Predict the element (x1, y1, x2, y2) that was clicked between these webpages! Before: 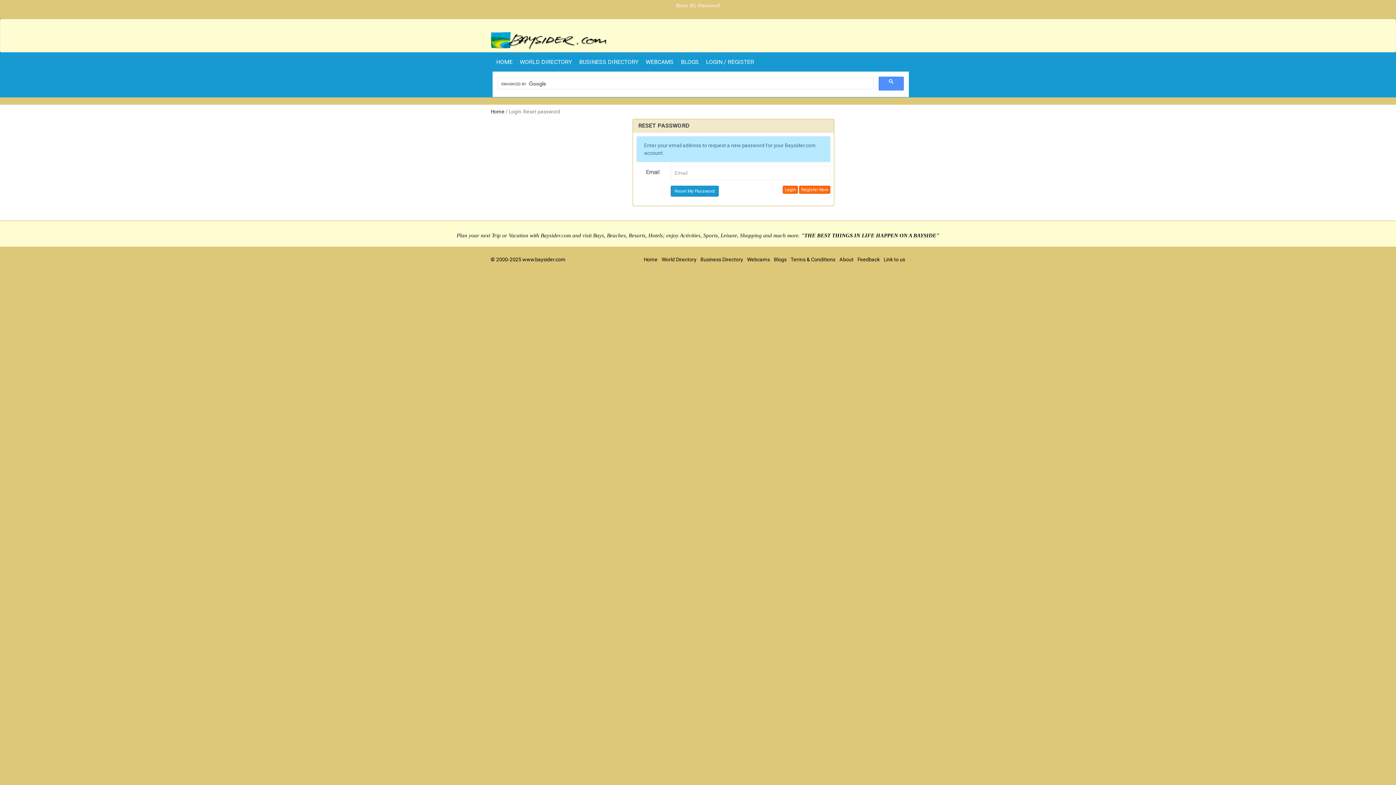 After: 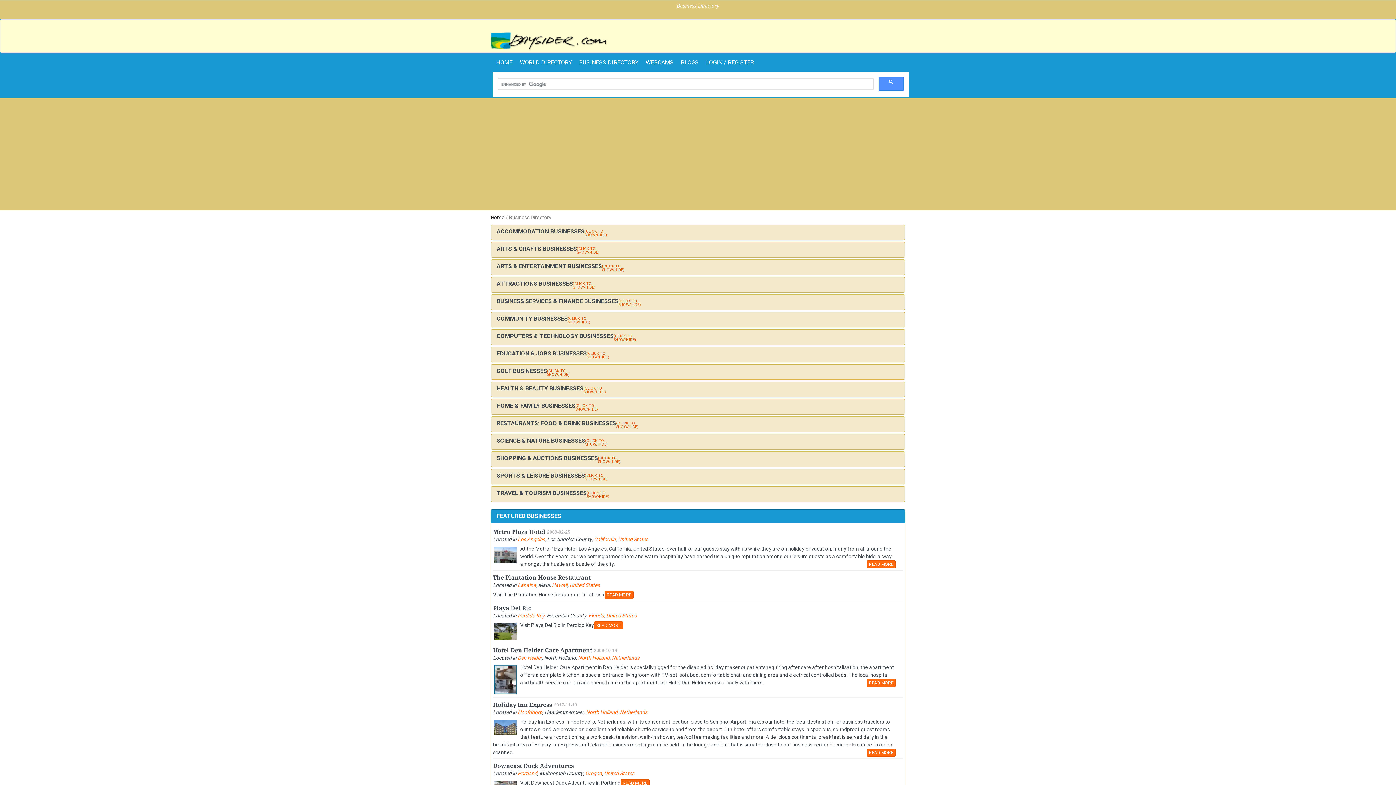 Action: label: Business Directory bbox: (700, 256, 743, 262)